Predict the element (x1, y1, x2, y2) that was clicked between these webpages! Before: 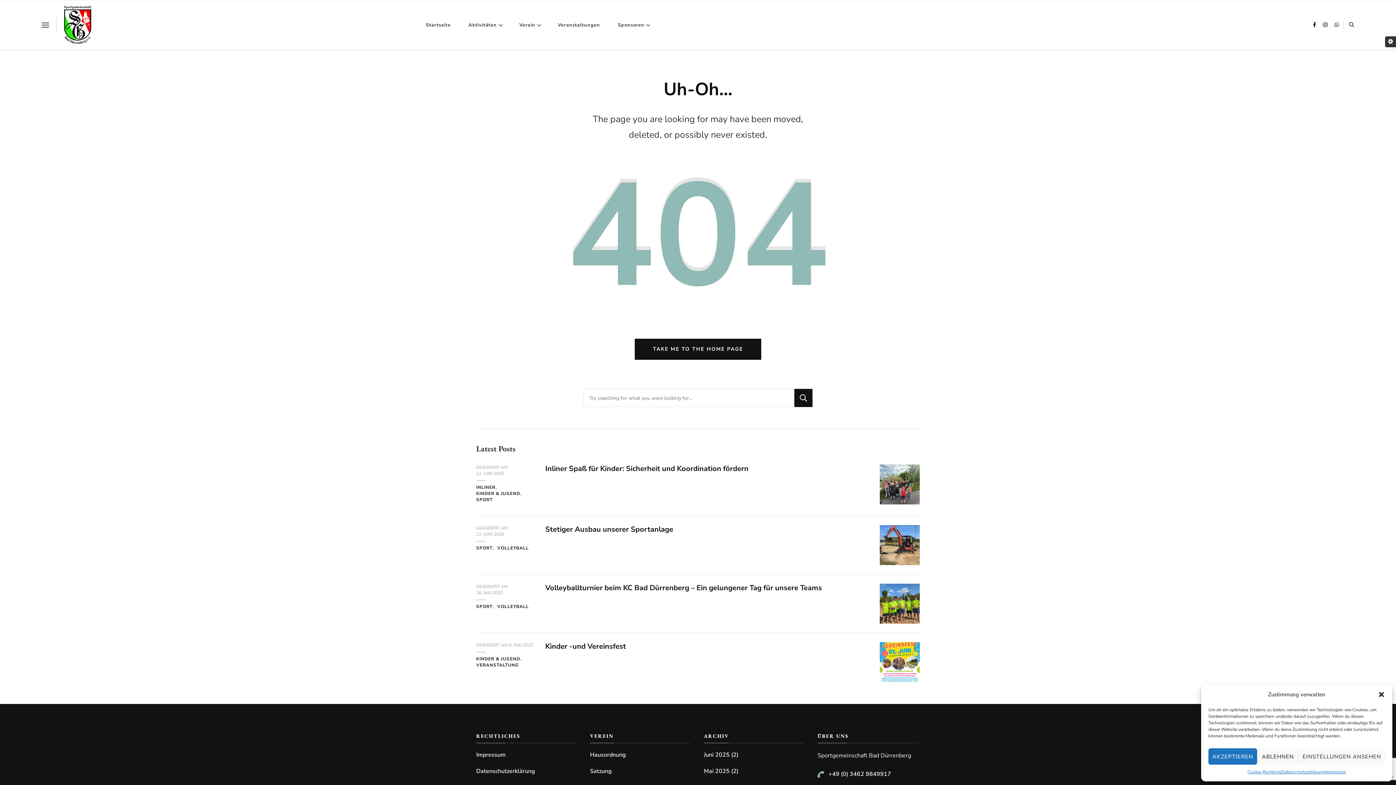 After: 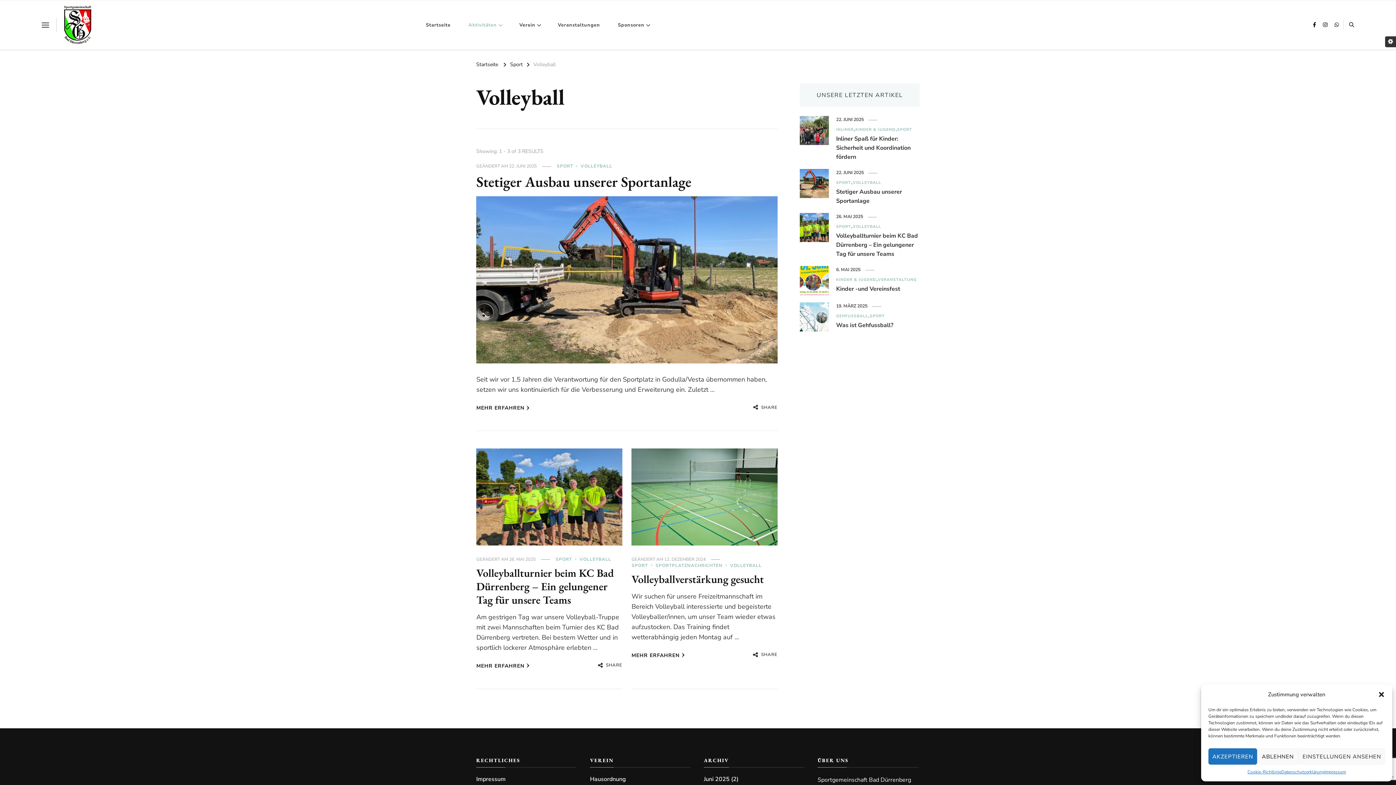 Action: bbox: (497, 604, 529, 610) label: VOLLEYBALL